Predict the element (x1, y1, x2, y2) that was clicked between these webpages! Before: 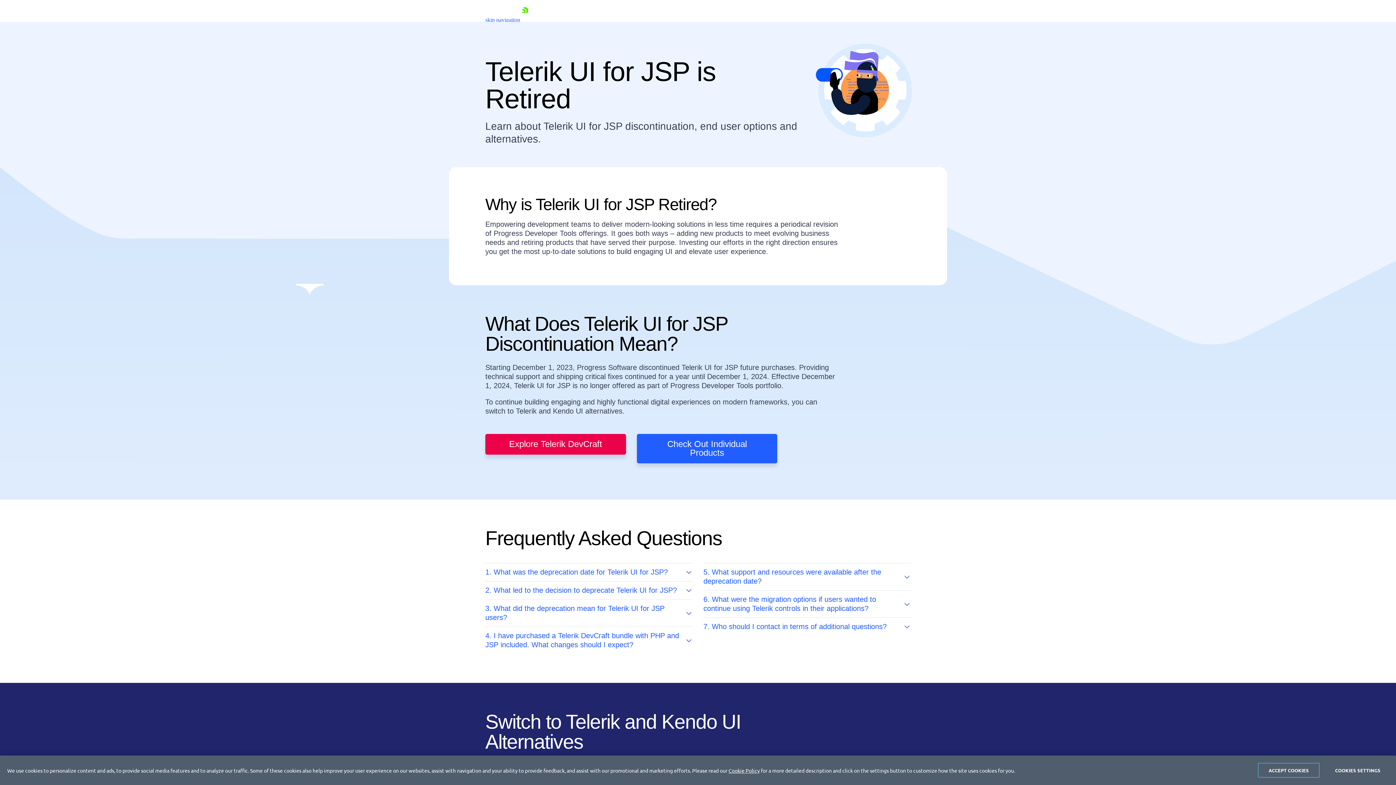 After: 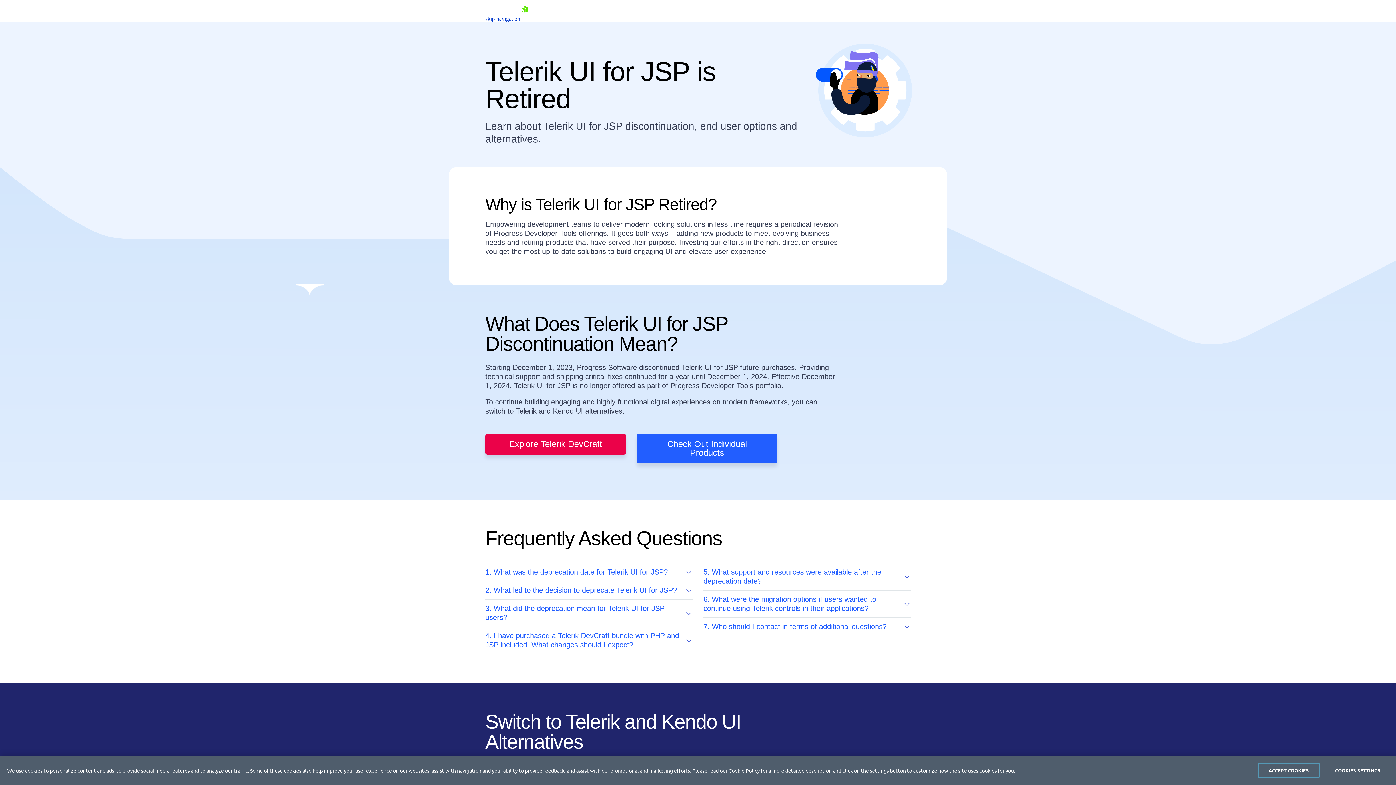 Action: label: skip navigation bbox: (485, 16, 520, 22)